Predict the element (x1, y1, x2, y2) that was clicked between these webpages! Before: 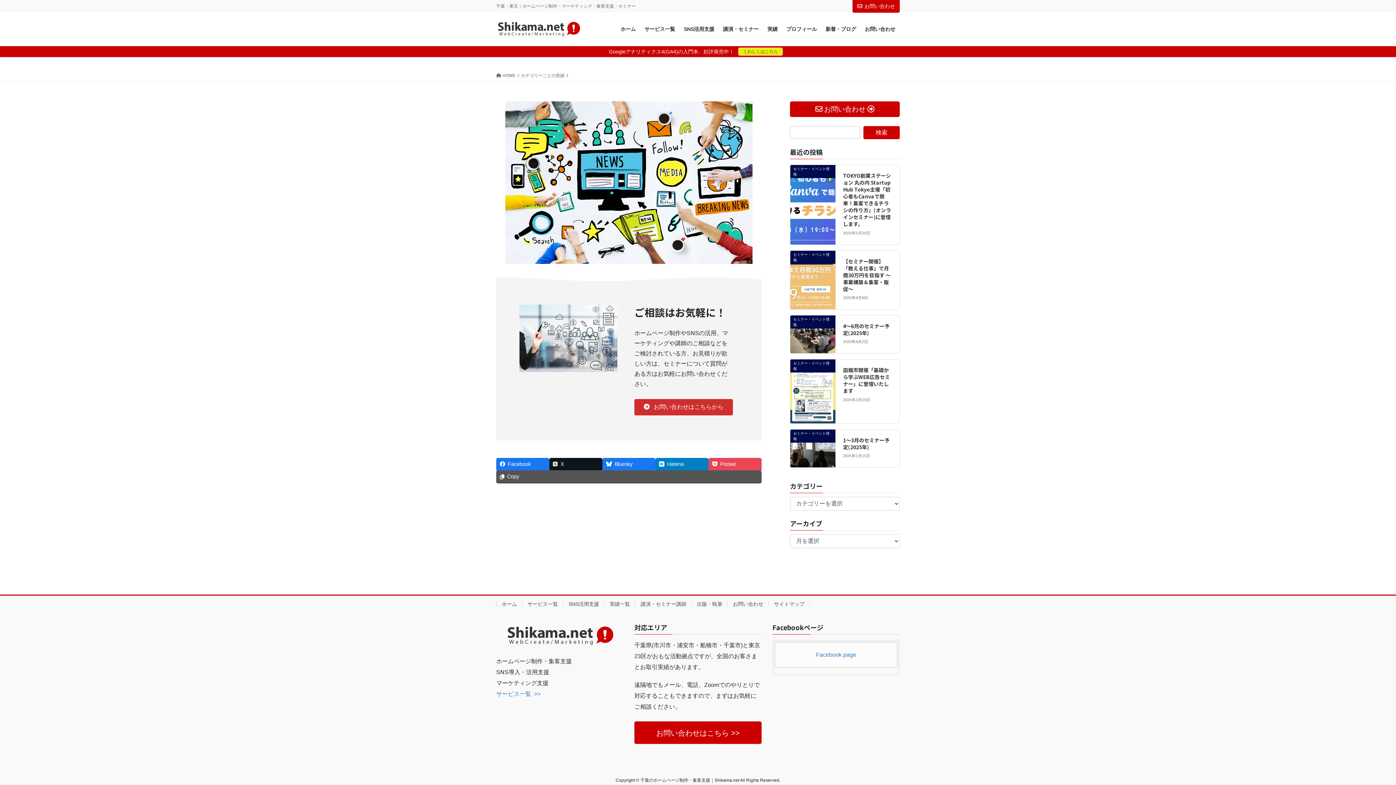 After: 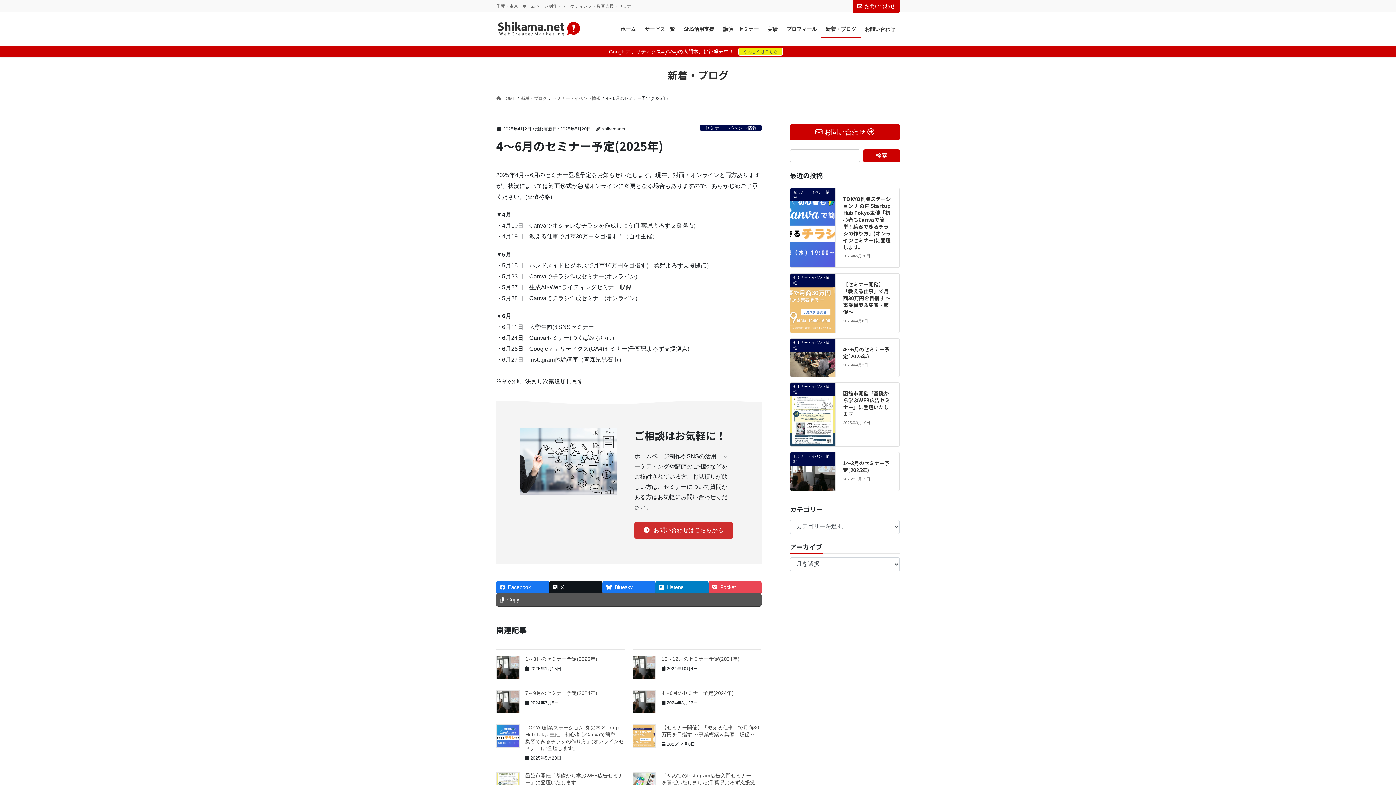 Action: label: セミナー・イベント情報 bbox: (790, 315, 835, 349)